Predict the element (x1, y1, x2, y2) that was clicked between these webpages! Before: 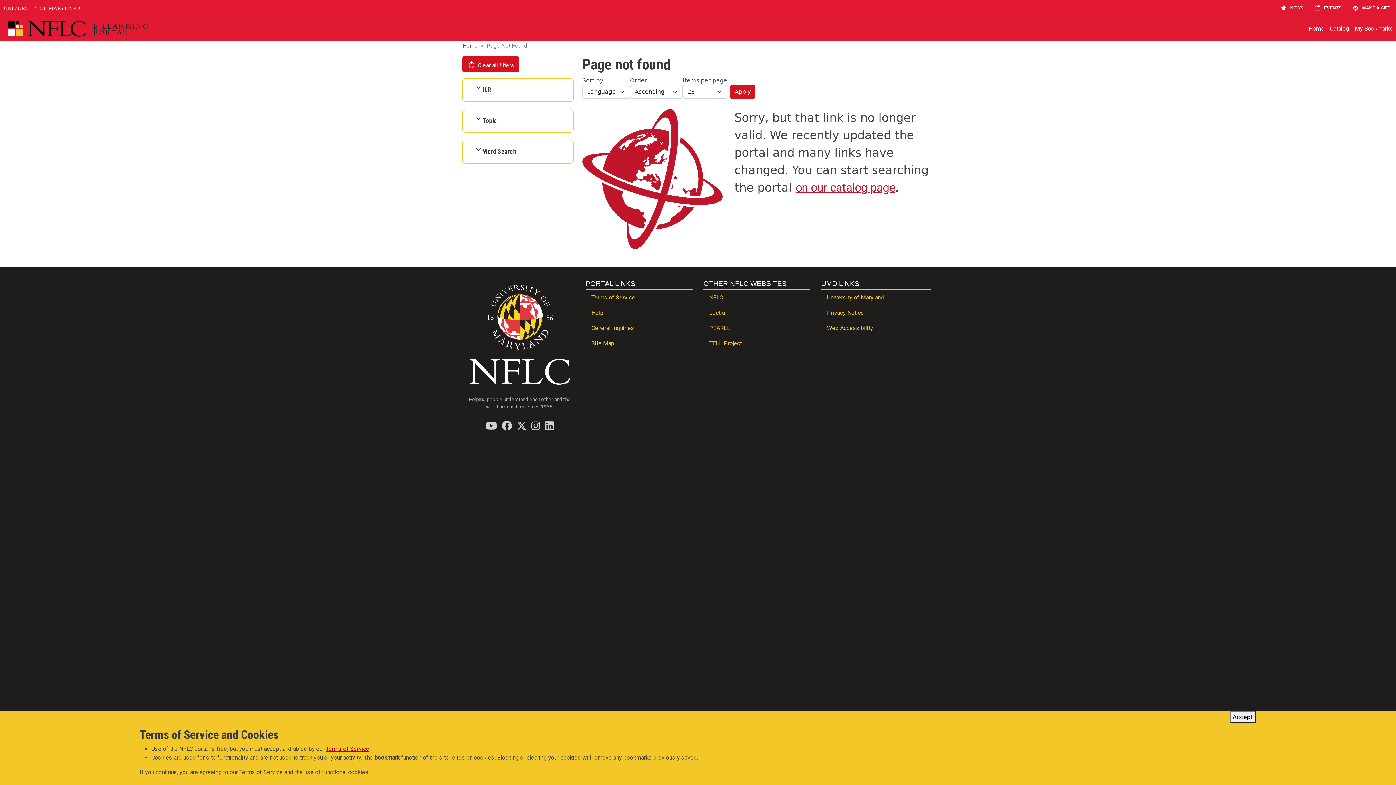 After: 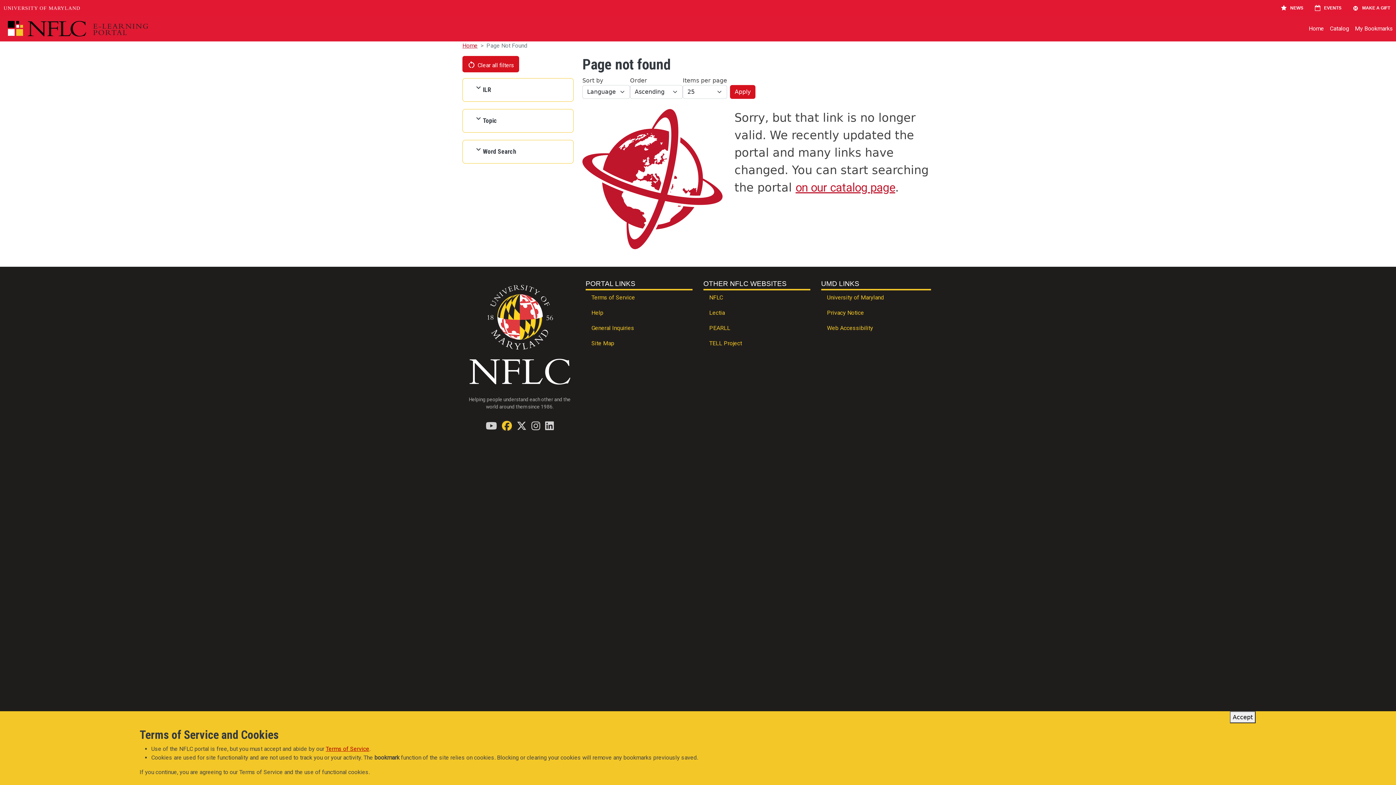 Action: bbox: (502, 421, 511, 430) label: Find / Follow us on Facebook